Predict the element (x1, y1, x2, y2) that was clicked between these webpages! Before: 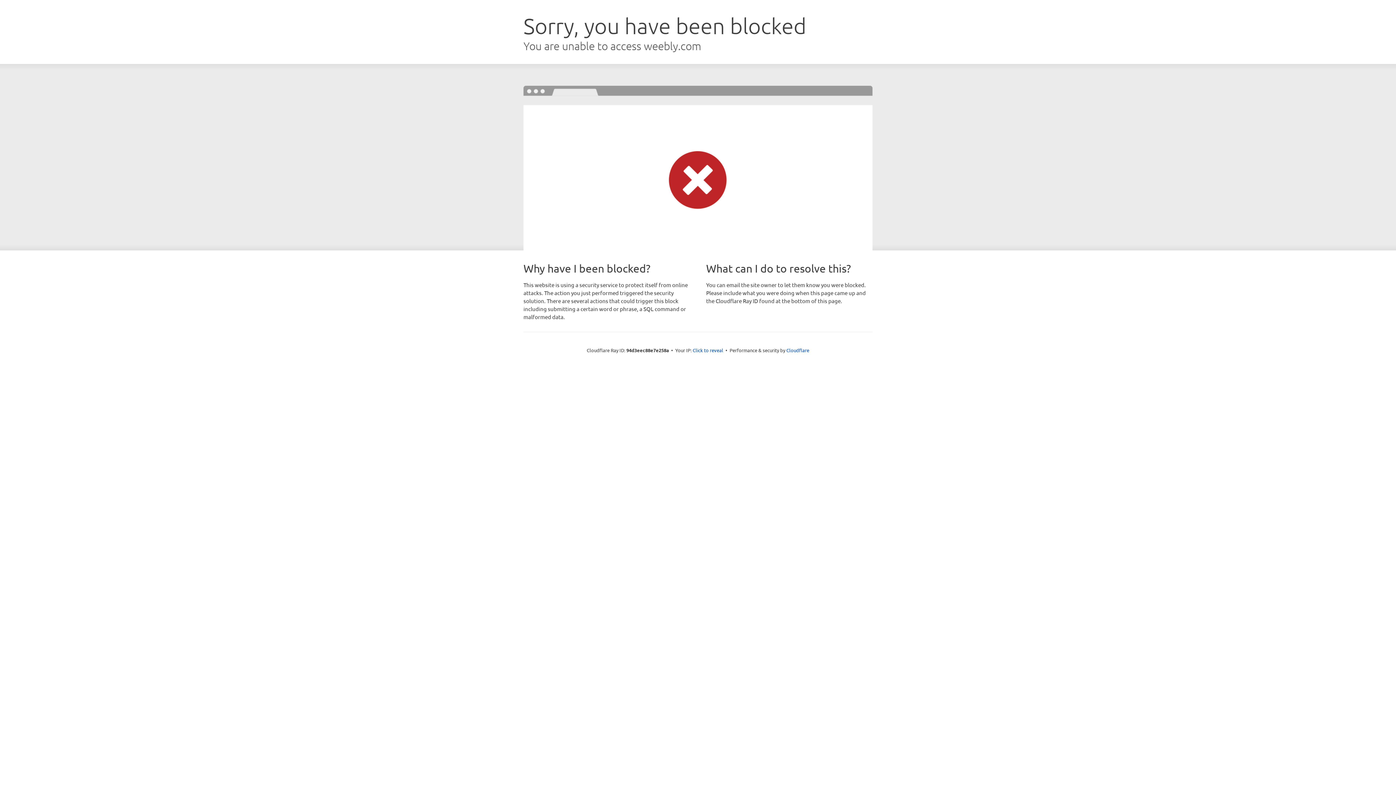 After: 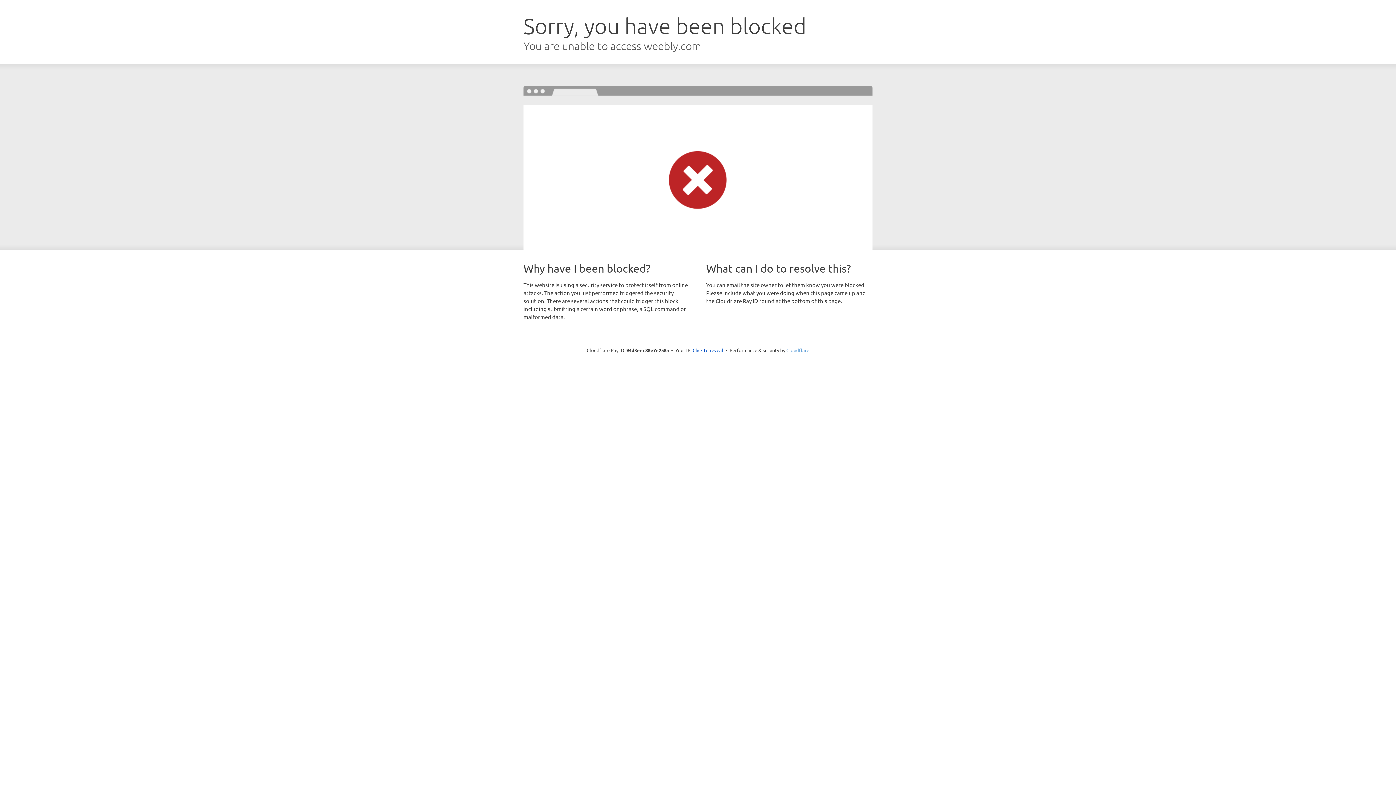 Action: bbox: (786, 347, 809, 353) label: Cloudflare